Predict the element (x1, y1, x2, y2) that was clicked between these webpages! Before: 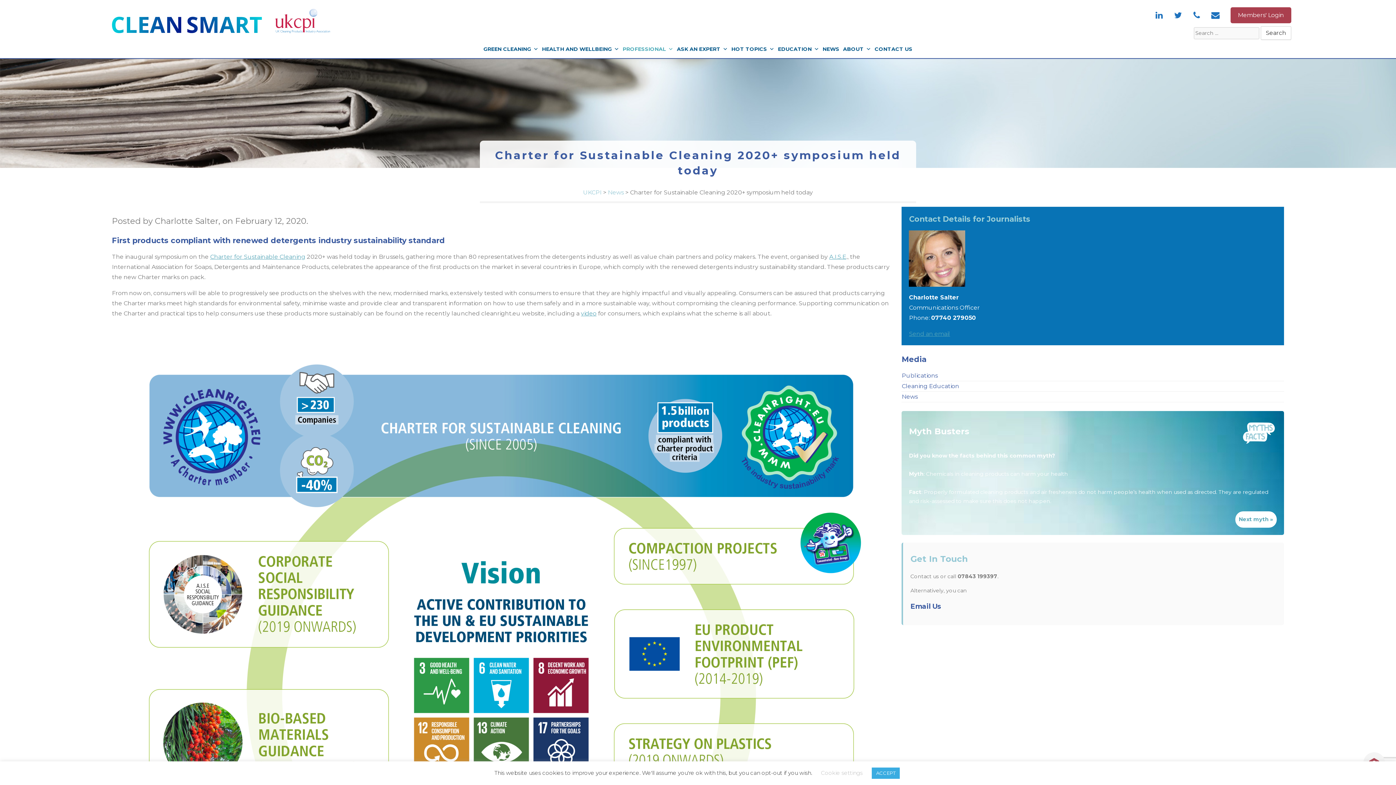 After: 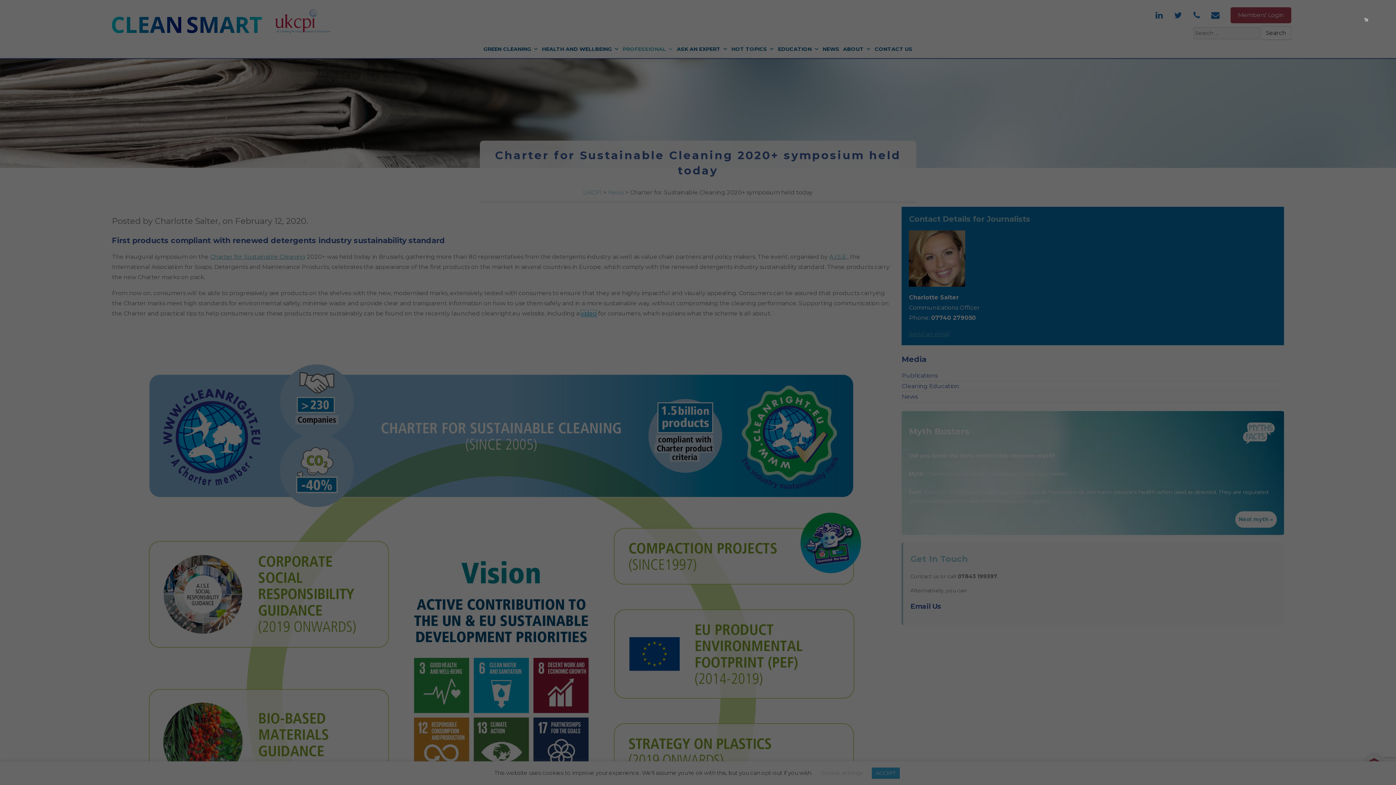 Action: label: video bbox: (581, 310, 596, 317)